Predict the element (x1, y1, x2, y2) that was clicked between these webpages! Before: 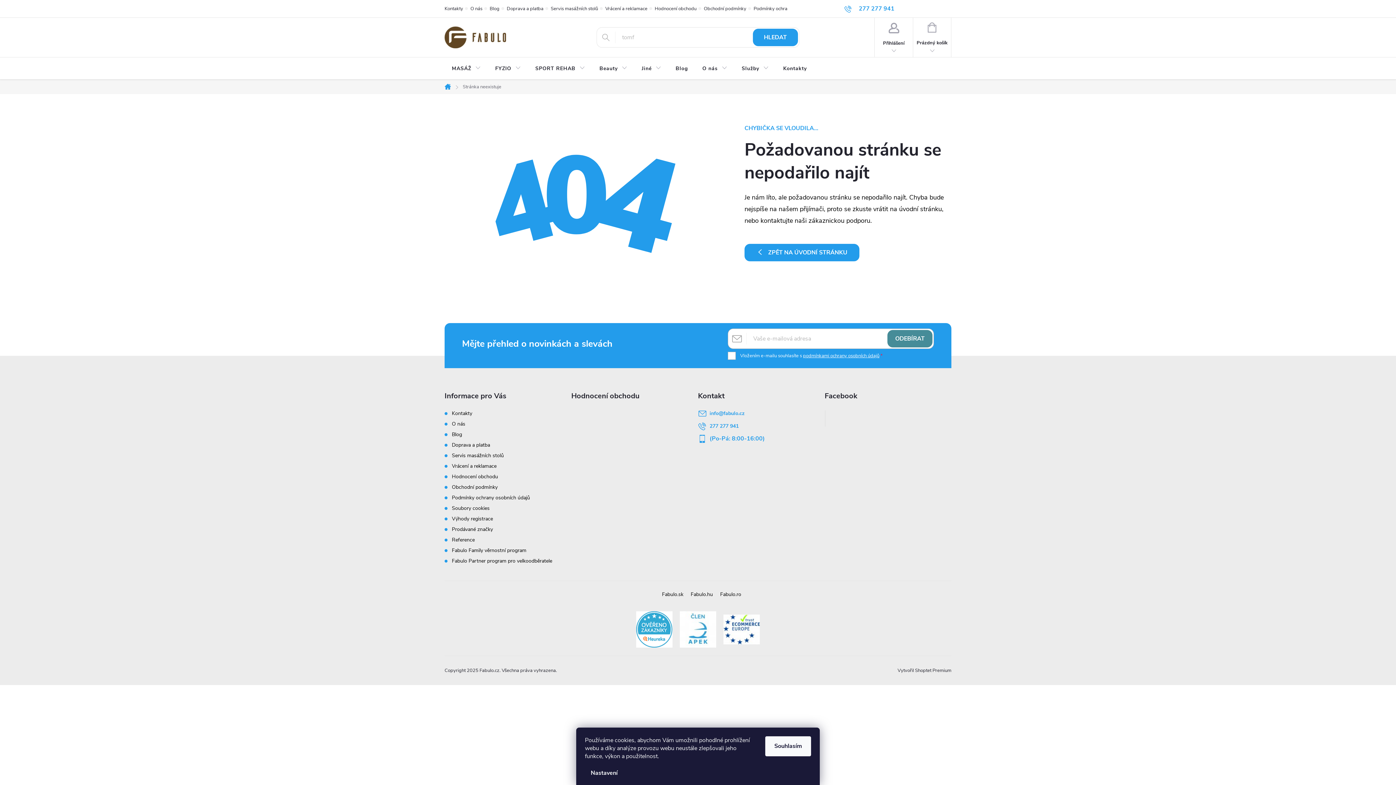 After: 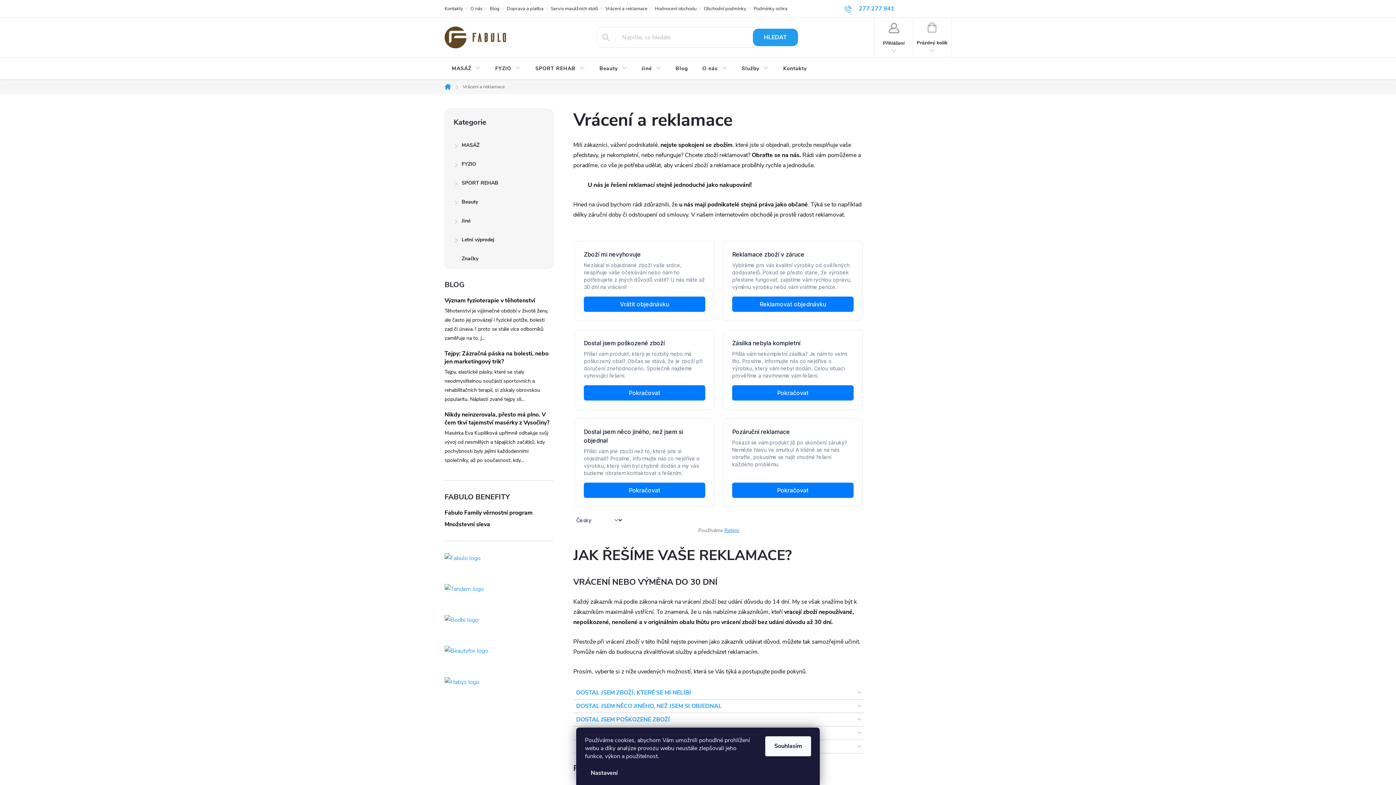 Action: bbox: (605, 0, 654, 17) label: Vrácení a reklamace